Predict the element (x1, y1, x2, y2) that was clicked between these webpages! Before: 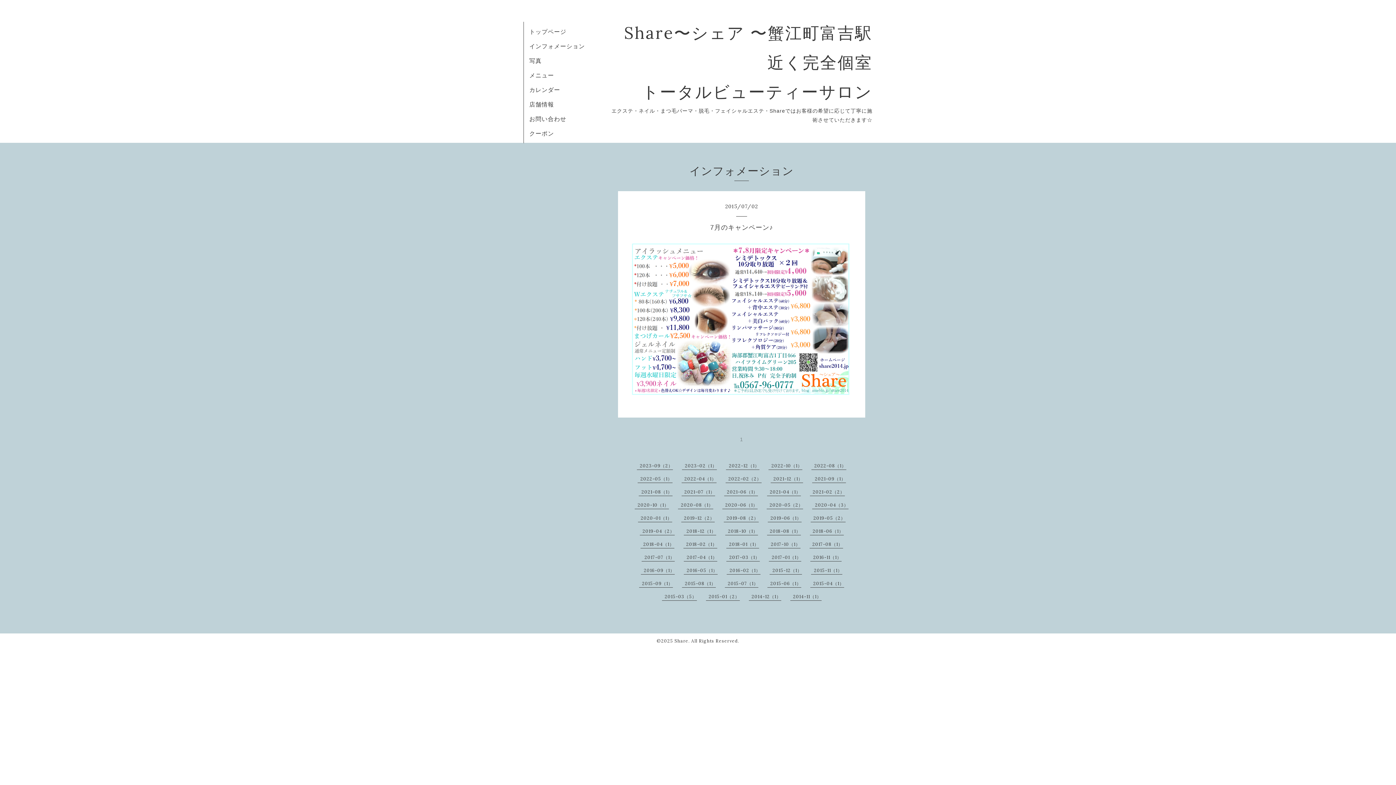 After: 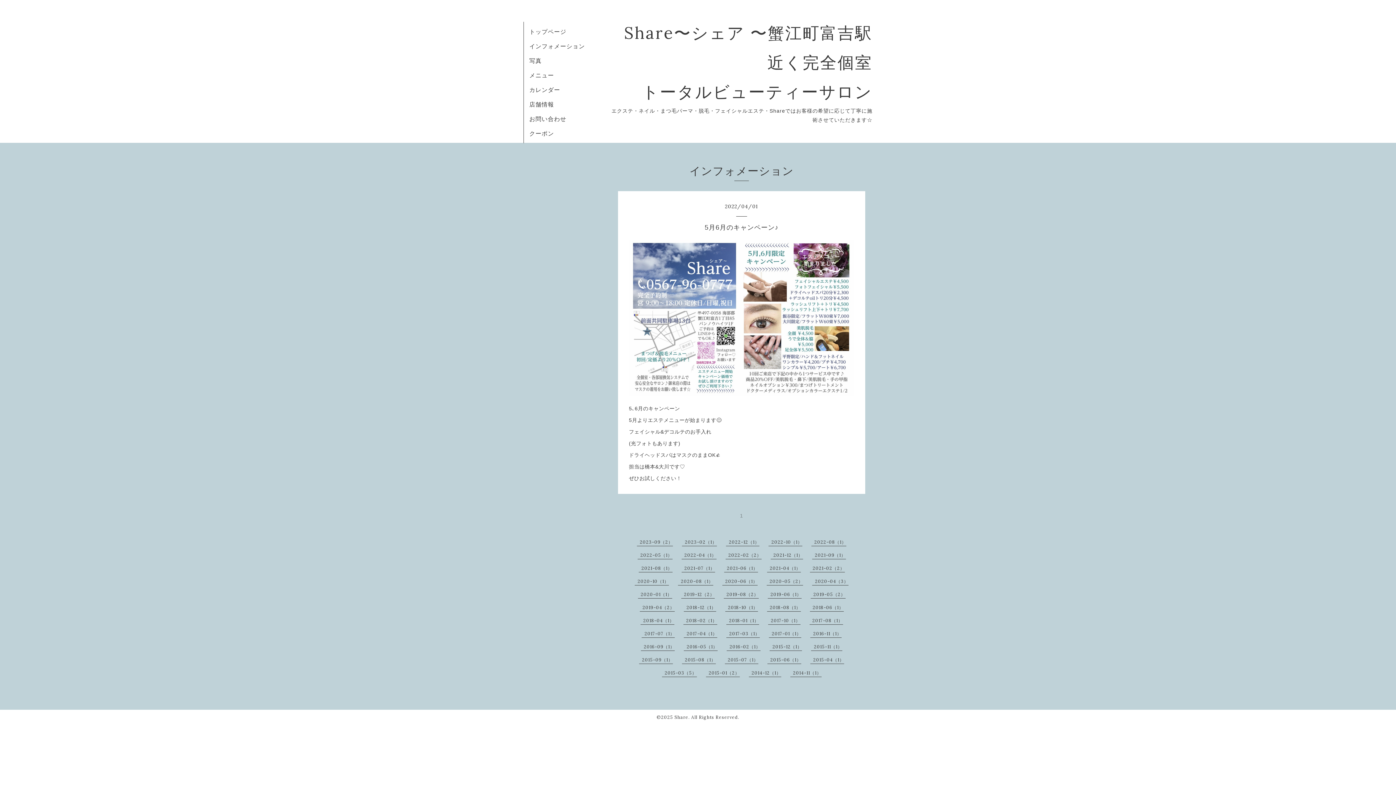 Action: label: 2022-04（1） bbox: (684, 476, 716, 481)